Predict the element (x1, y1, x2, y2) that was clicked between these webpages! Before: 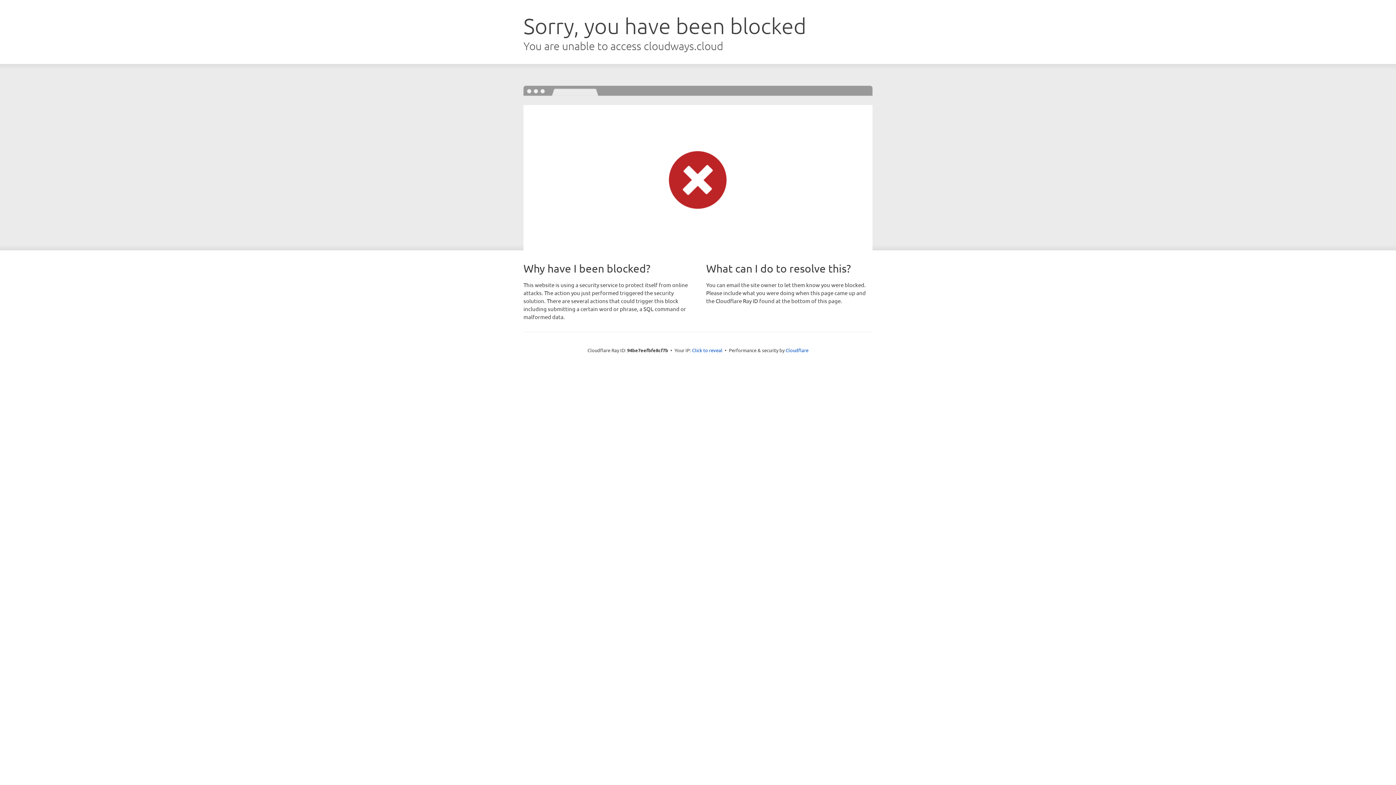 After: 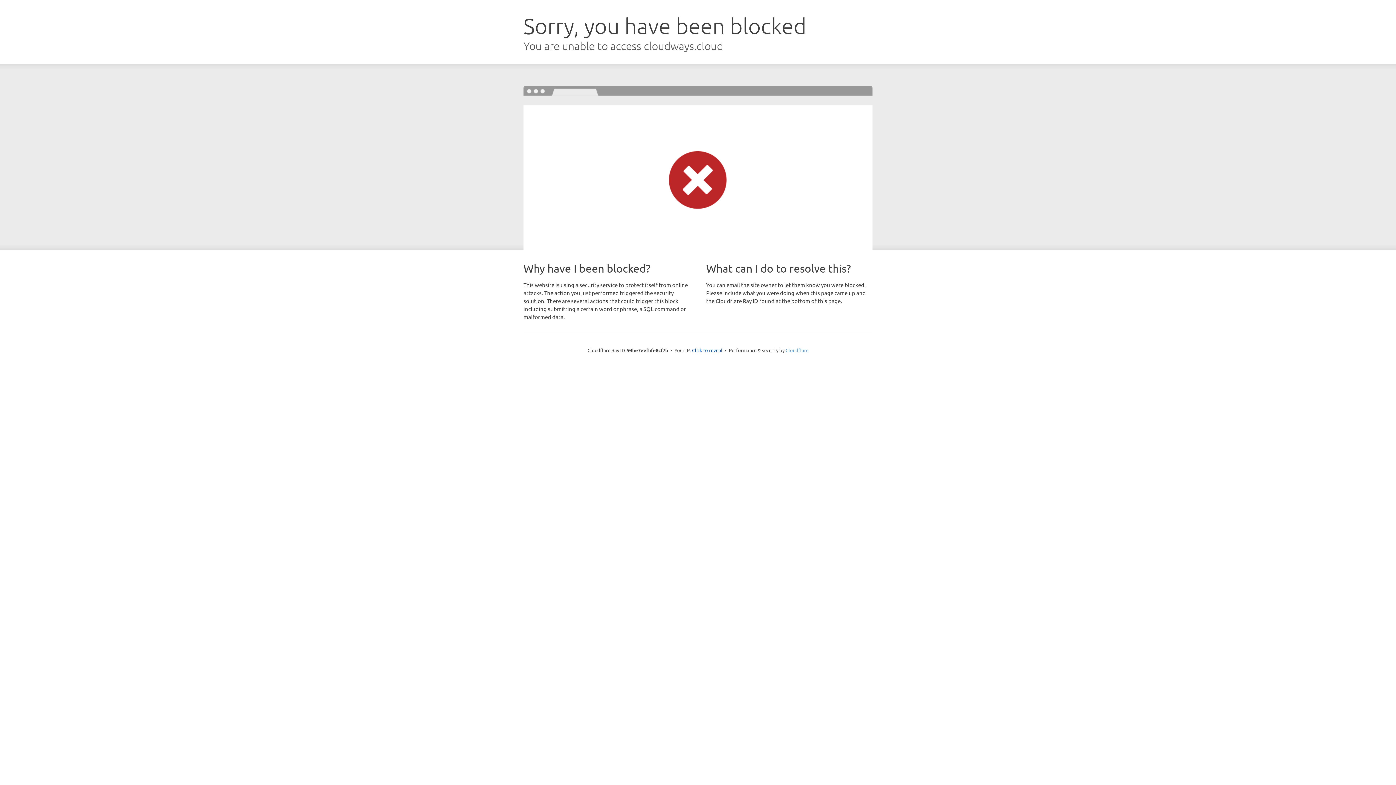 Action: bbox: (785, 347, 808, 353) label: Cloudflare